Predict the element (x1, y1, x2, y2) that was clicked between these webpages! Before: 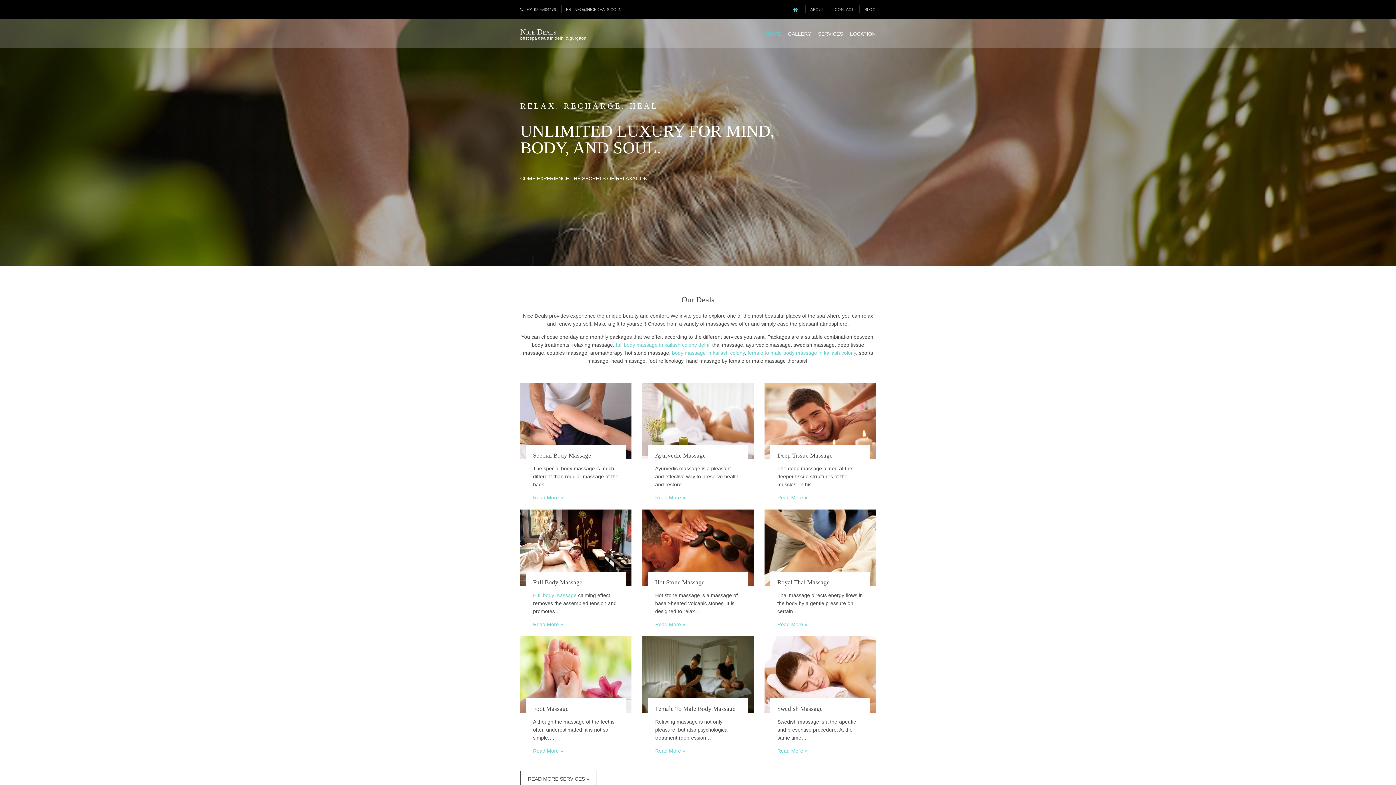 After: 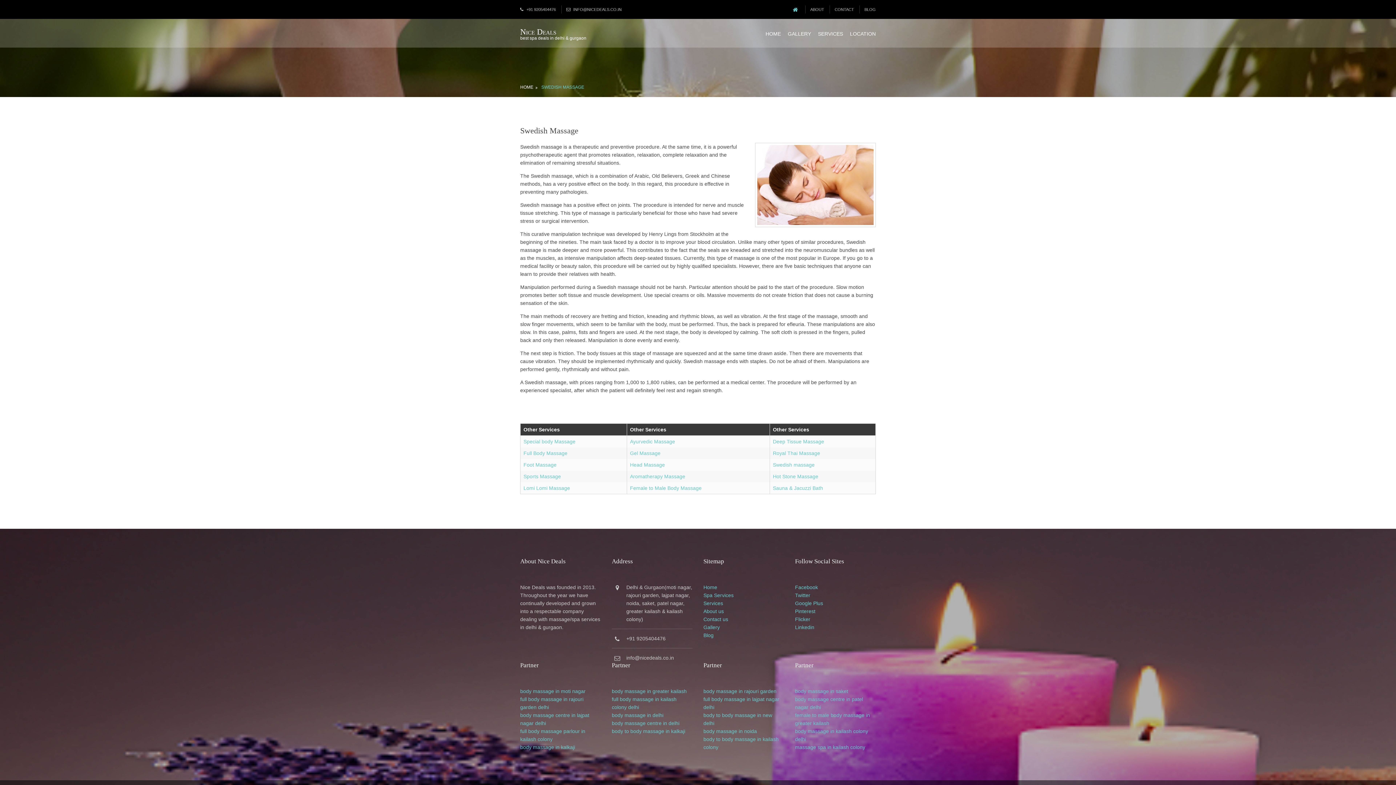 Action: label: Read More » bbox: (777, 748, 807, 754)